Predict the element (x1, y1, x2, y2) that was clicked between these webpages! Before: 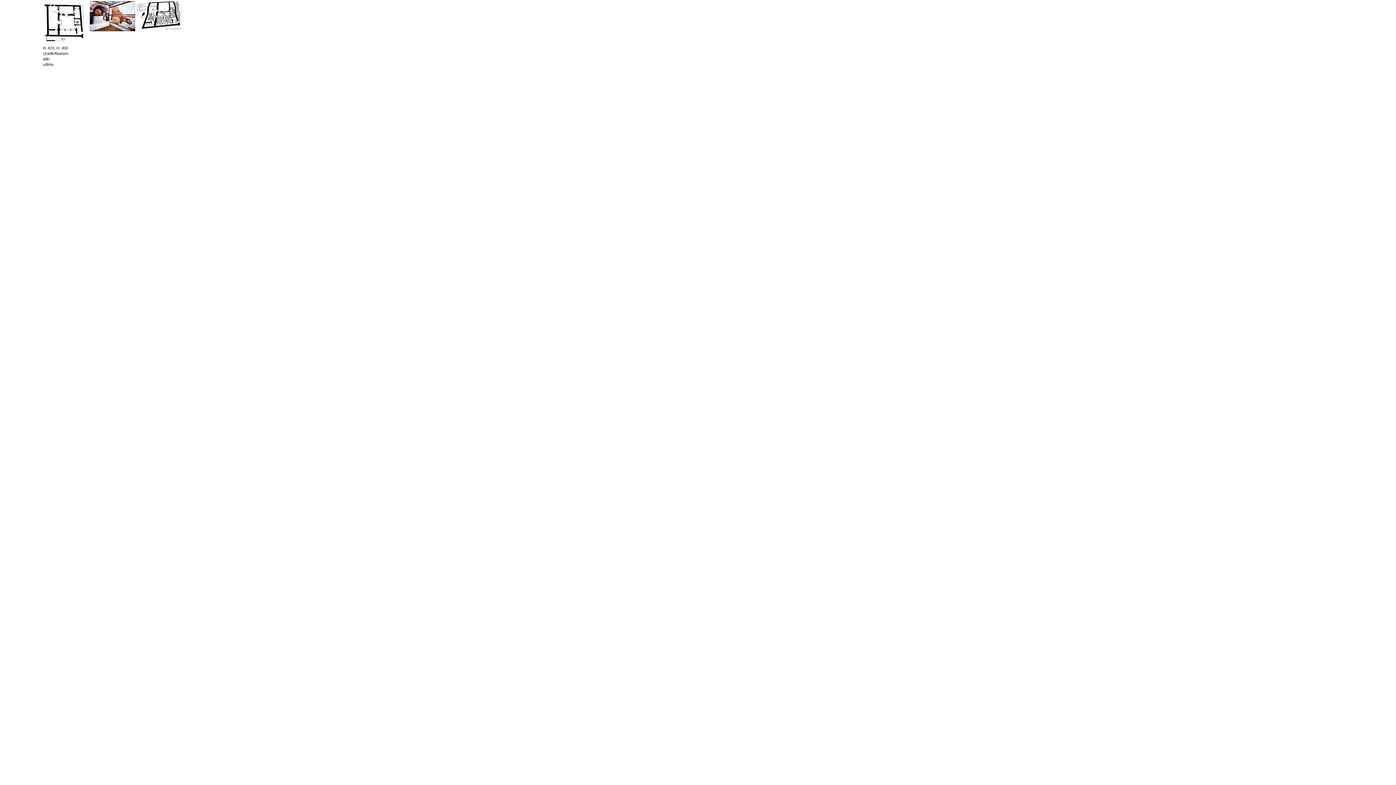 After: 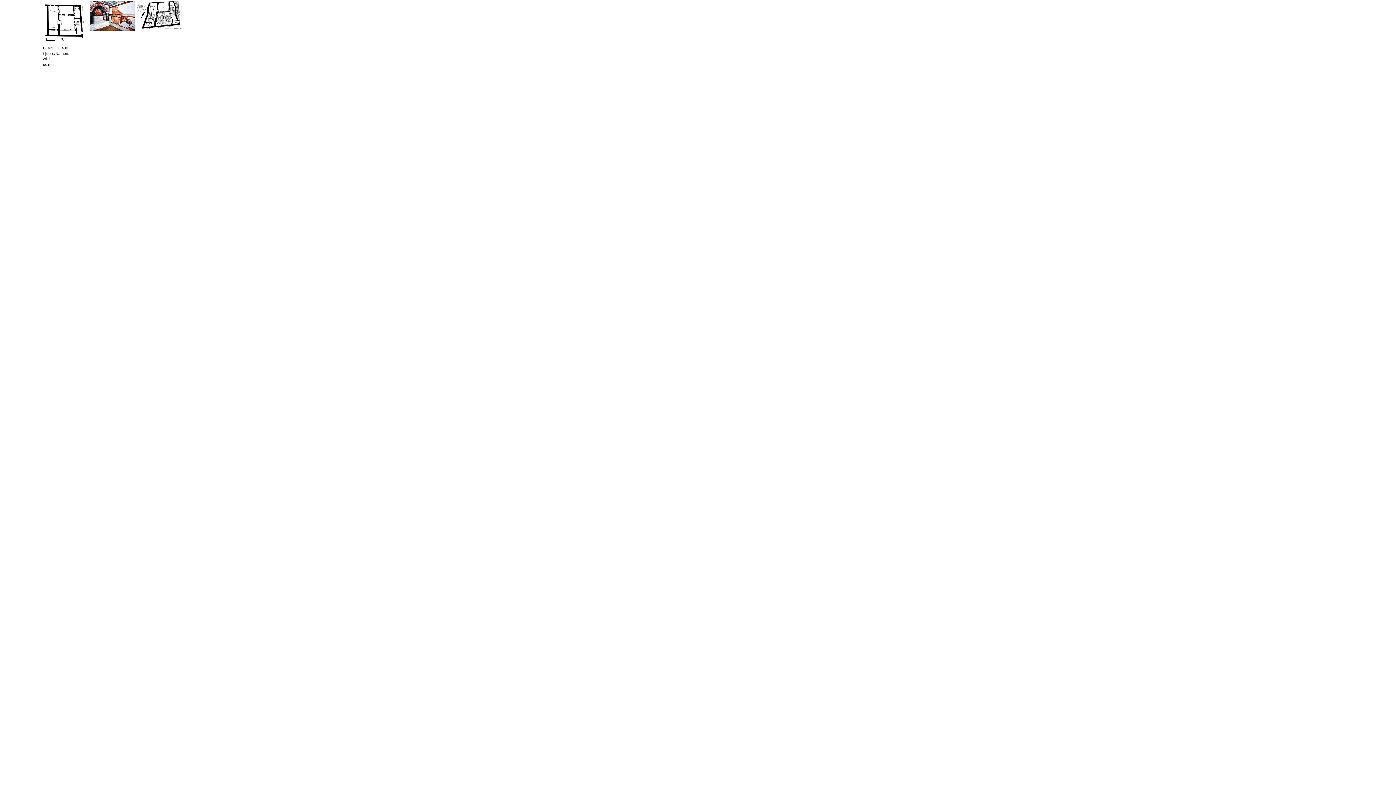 Action: bbox: (42, 39, 88, 45)